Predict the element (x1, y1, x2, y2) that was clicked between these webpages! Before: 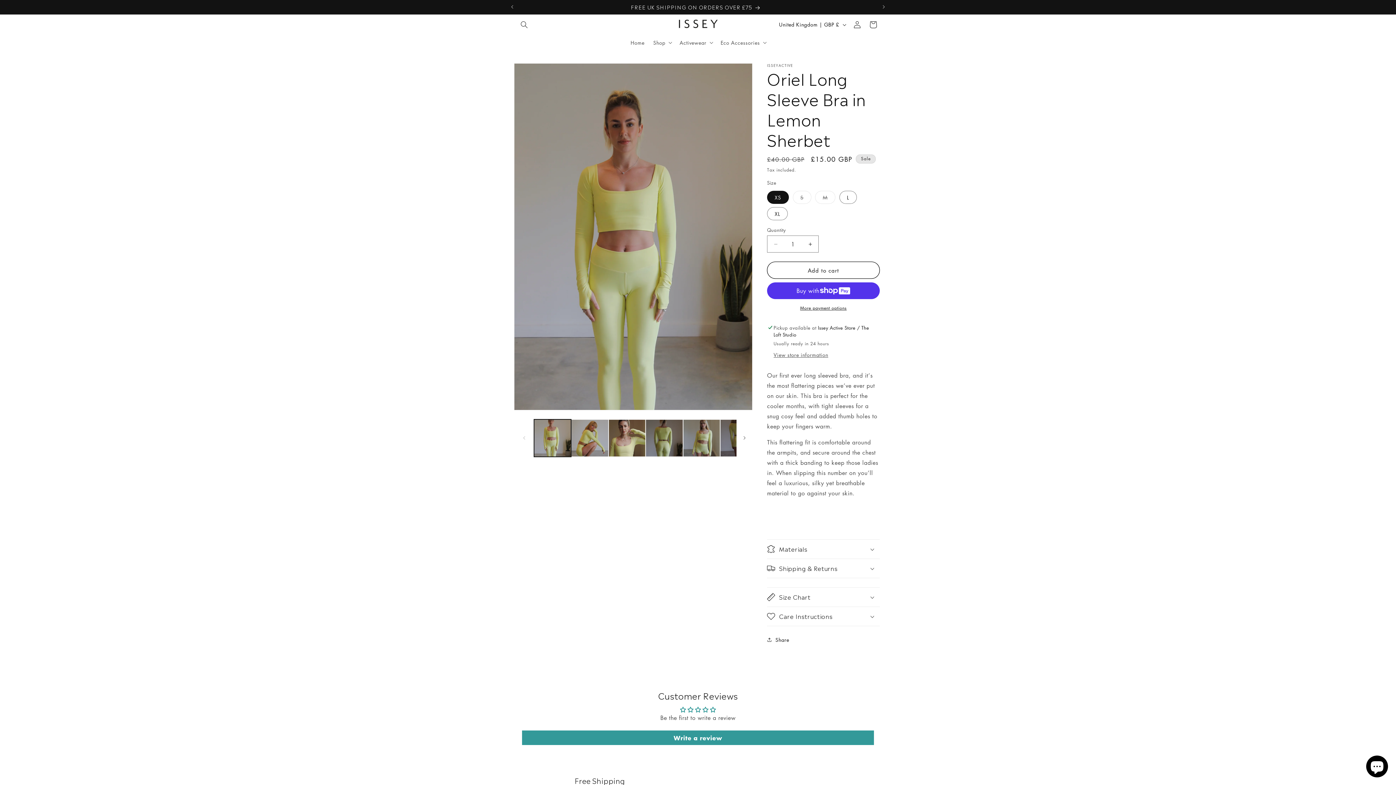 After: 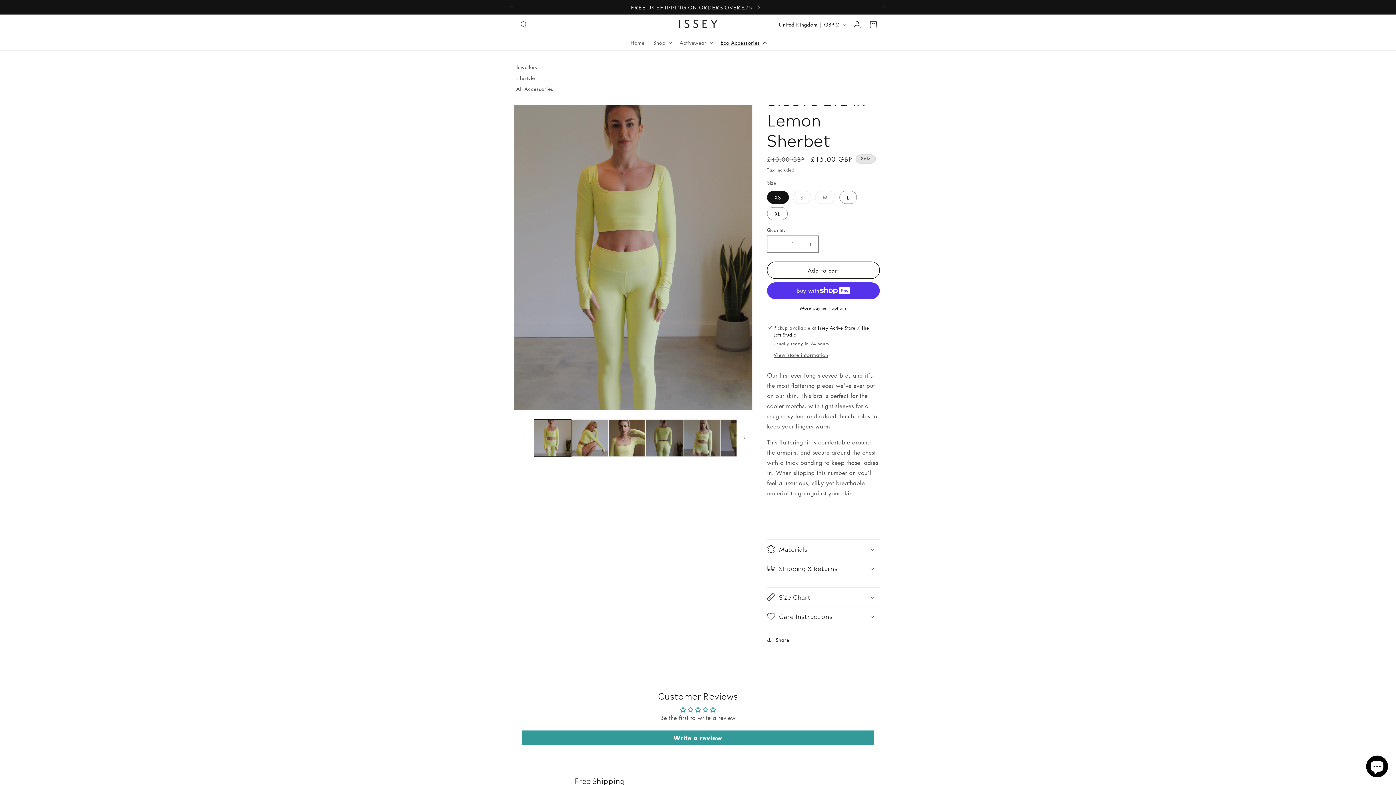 Action: label: Eco Accessories bbox: (716, 34, 769, 50)